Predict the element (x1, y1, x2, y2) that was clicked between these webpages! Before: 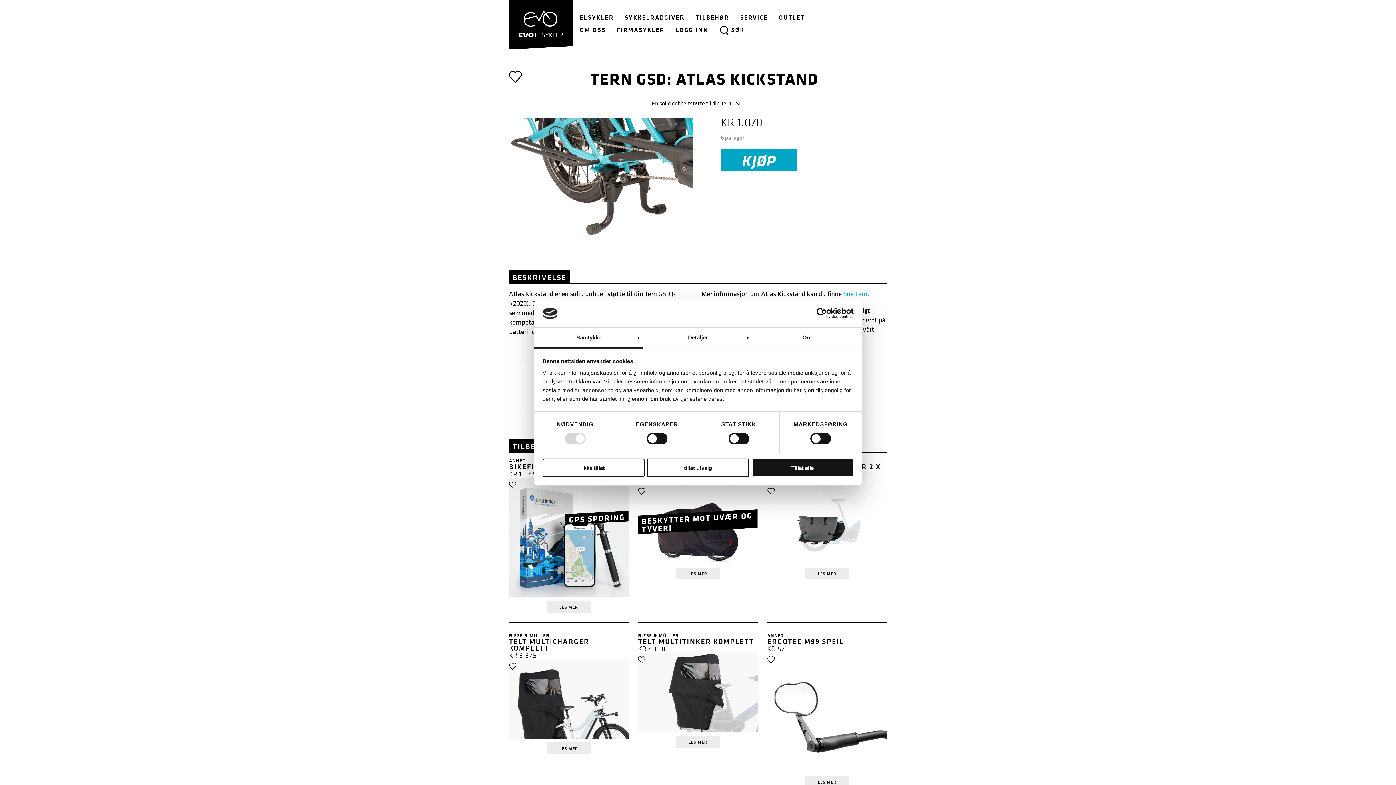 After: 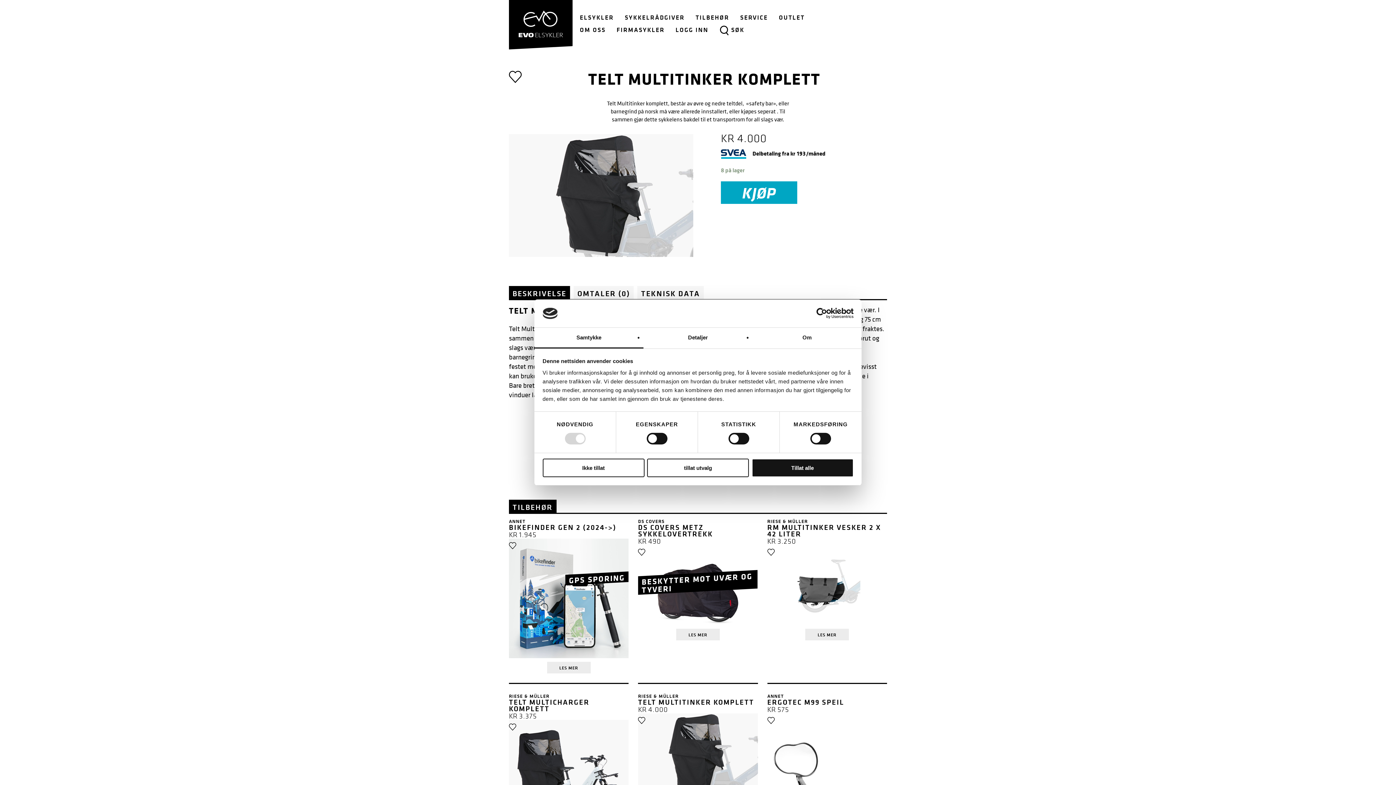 Action: label: RIESE & MÜLLER

TELT MULTITINKER KOMPLETT
KR 4.000 
️ bbox: (638, 622, 758, 732)